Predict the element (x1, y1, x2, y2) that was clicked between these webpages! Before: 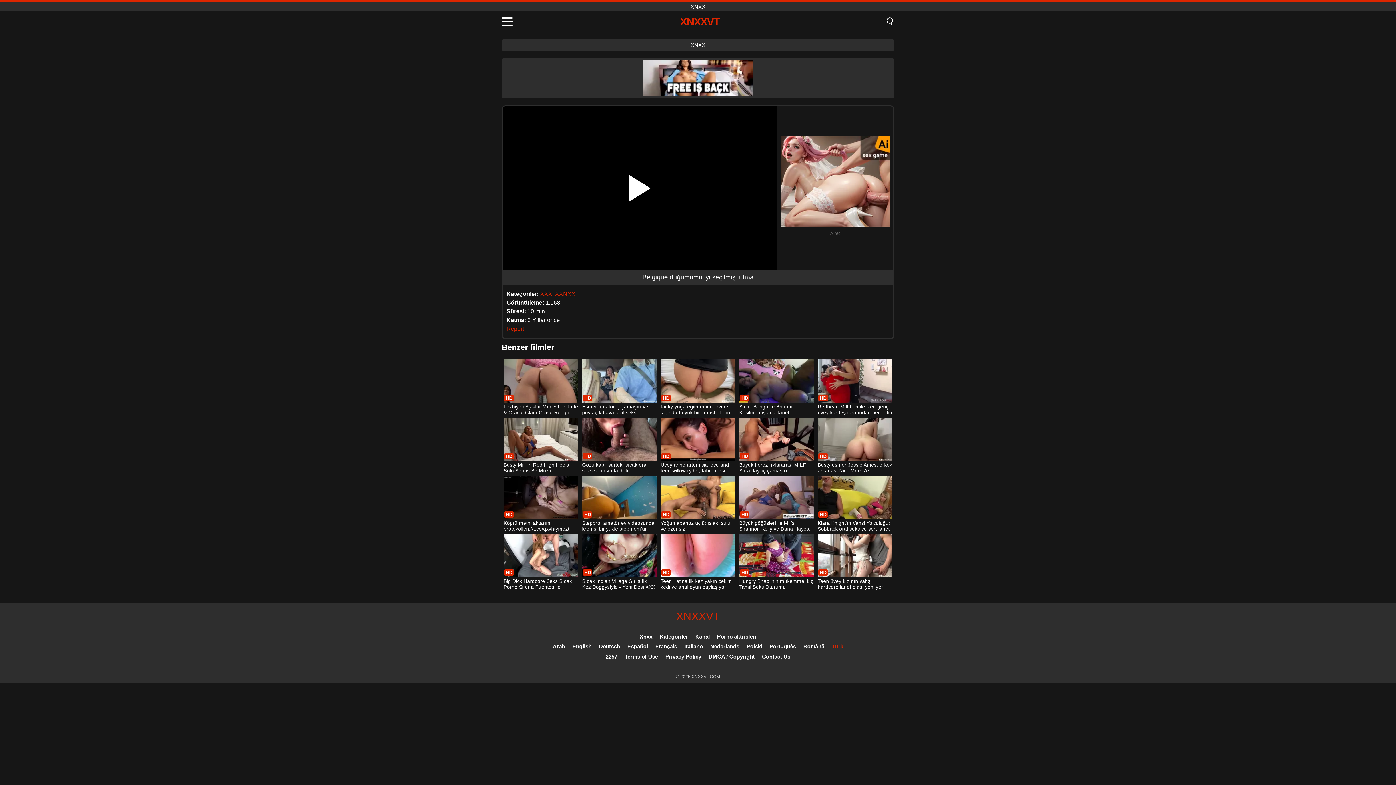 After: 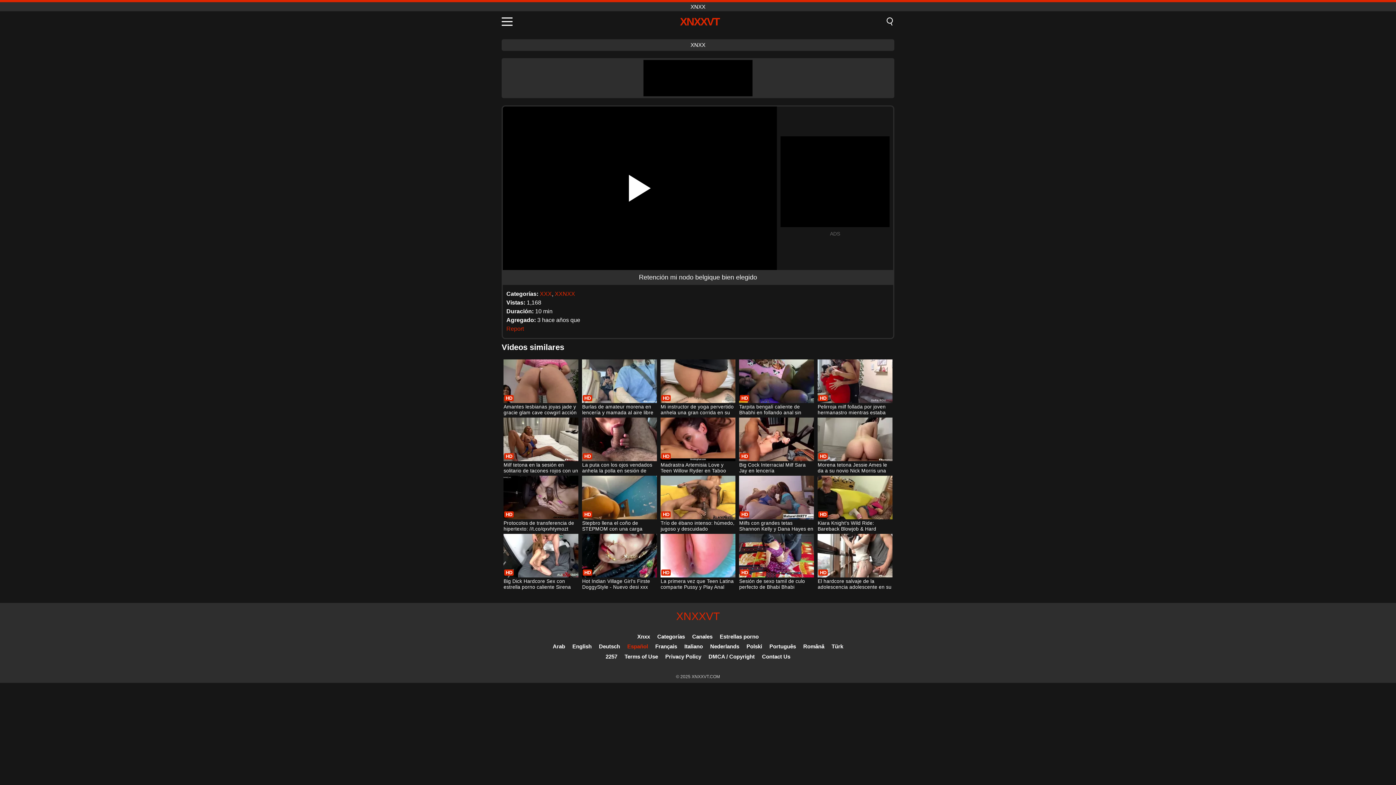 Action: label: Español bbox: (627, 643, 648, 649)